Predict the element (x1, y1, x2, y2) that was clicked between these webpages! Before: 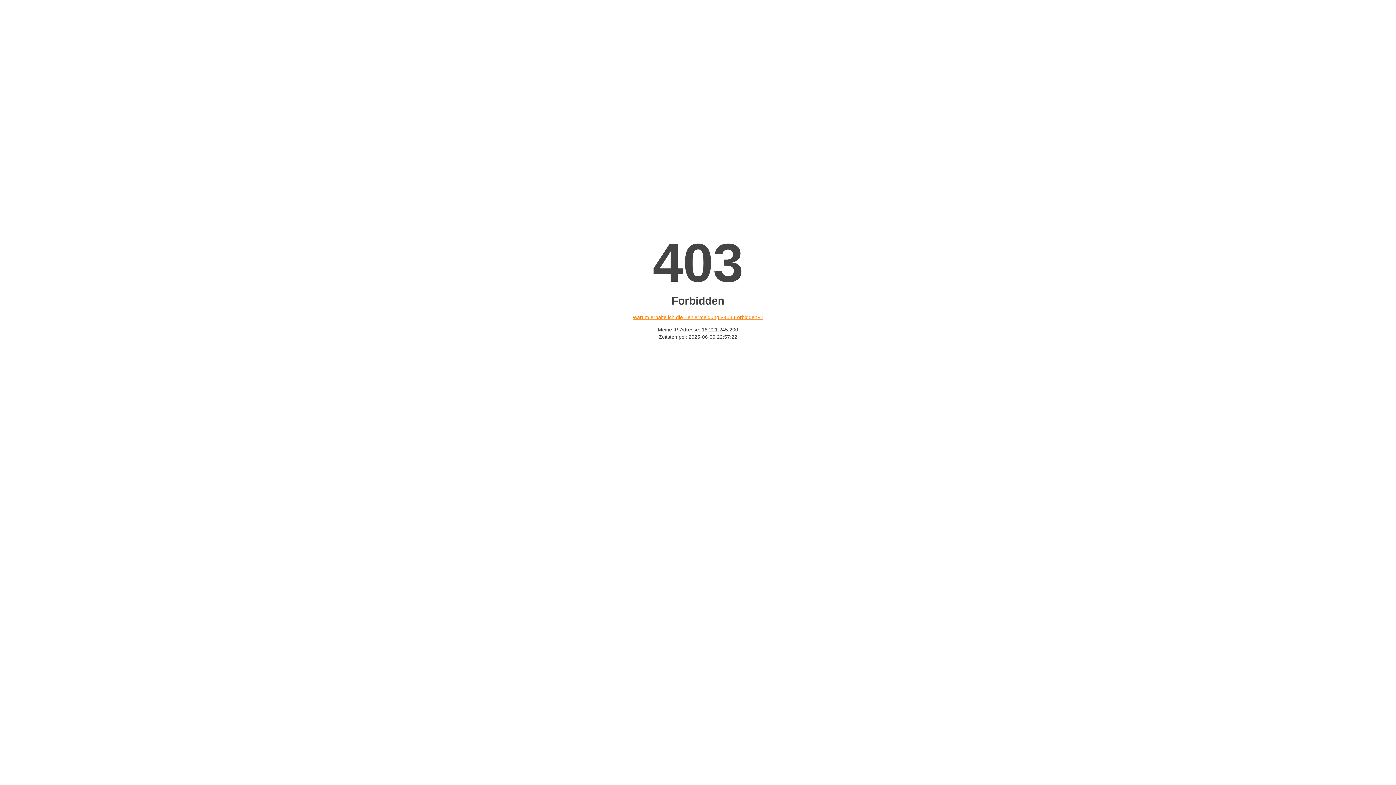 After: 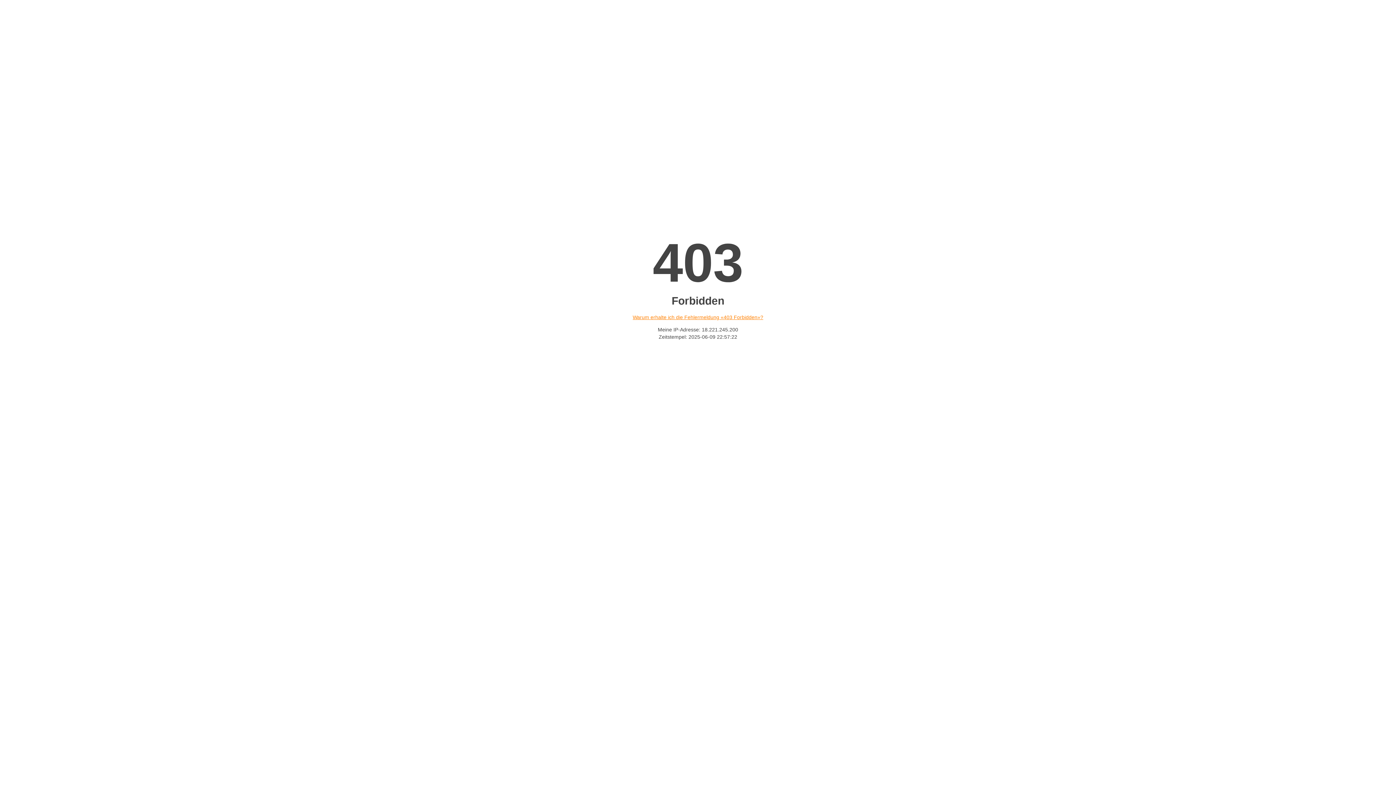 Action: bbox: (632, 314, 763, 320) label: Warum erhalte ich die Fehlermeldung «403 Forbidden»?